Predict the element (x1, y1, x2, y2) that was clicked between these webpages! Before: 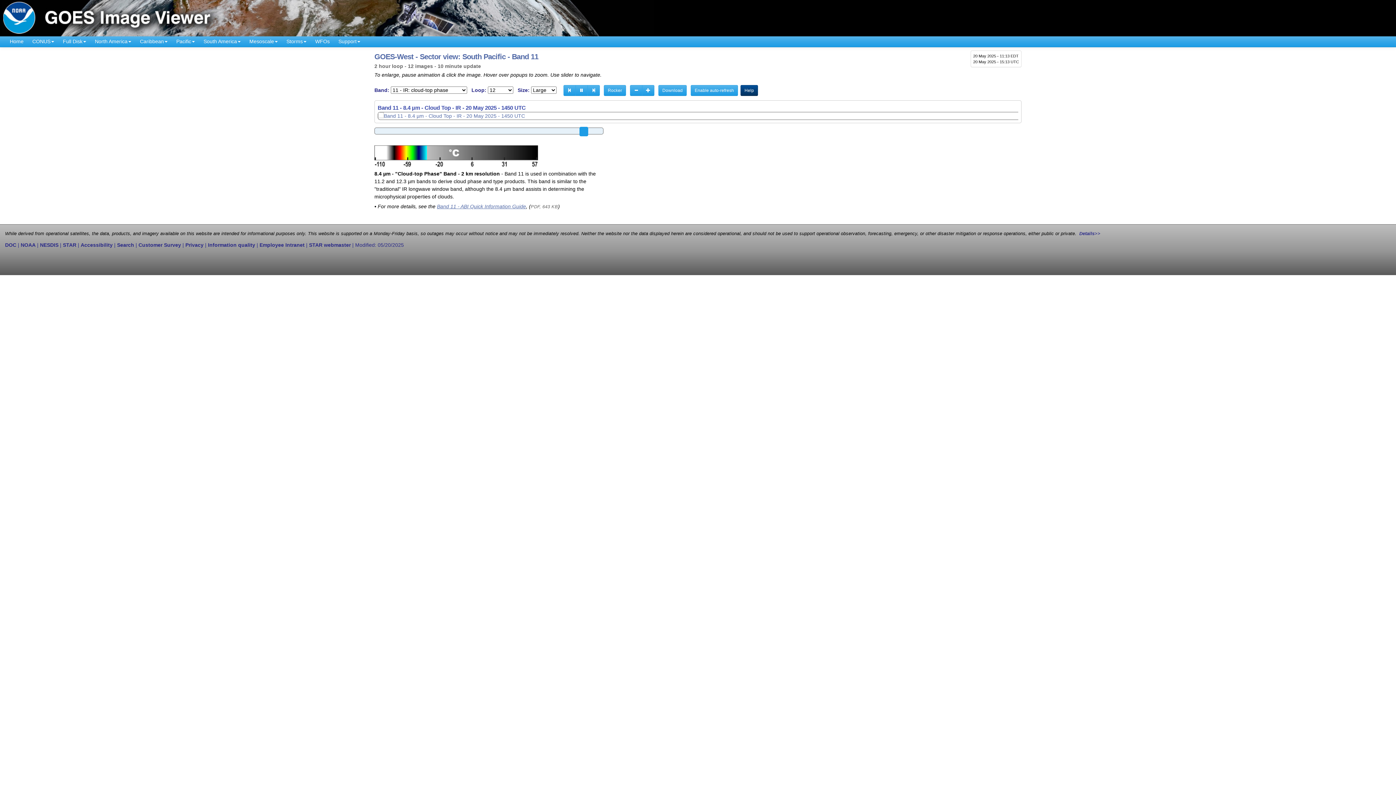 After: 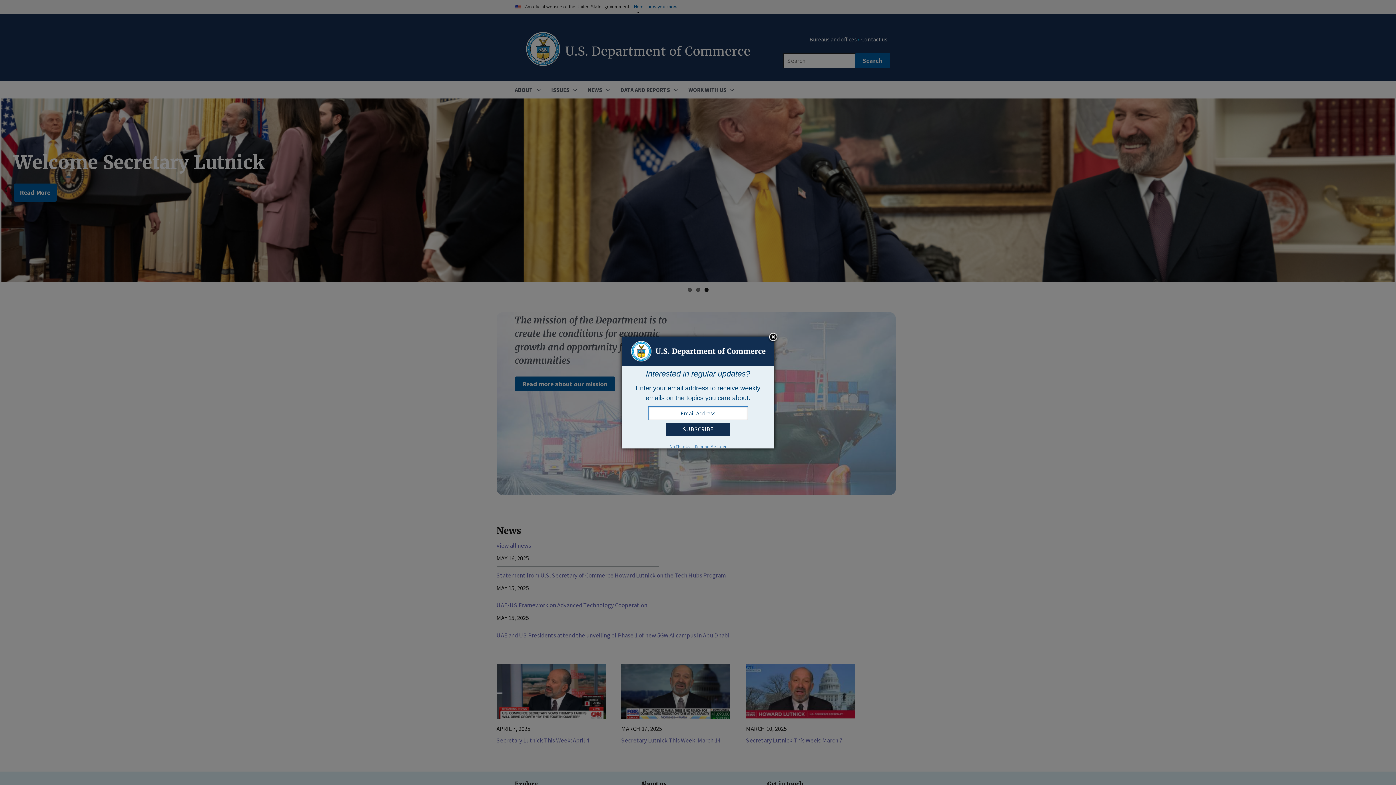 Action: label: DOC bbox: (5, 242, 16, 247)